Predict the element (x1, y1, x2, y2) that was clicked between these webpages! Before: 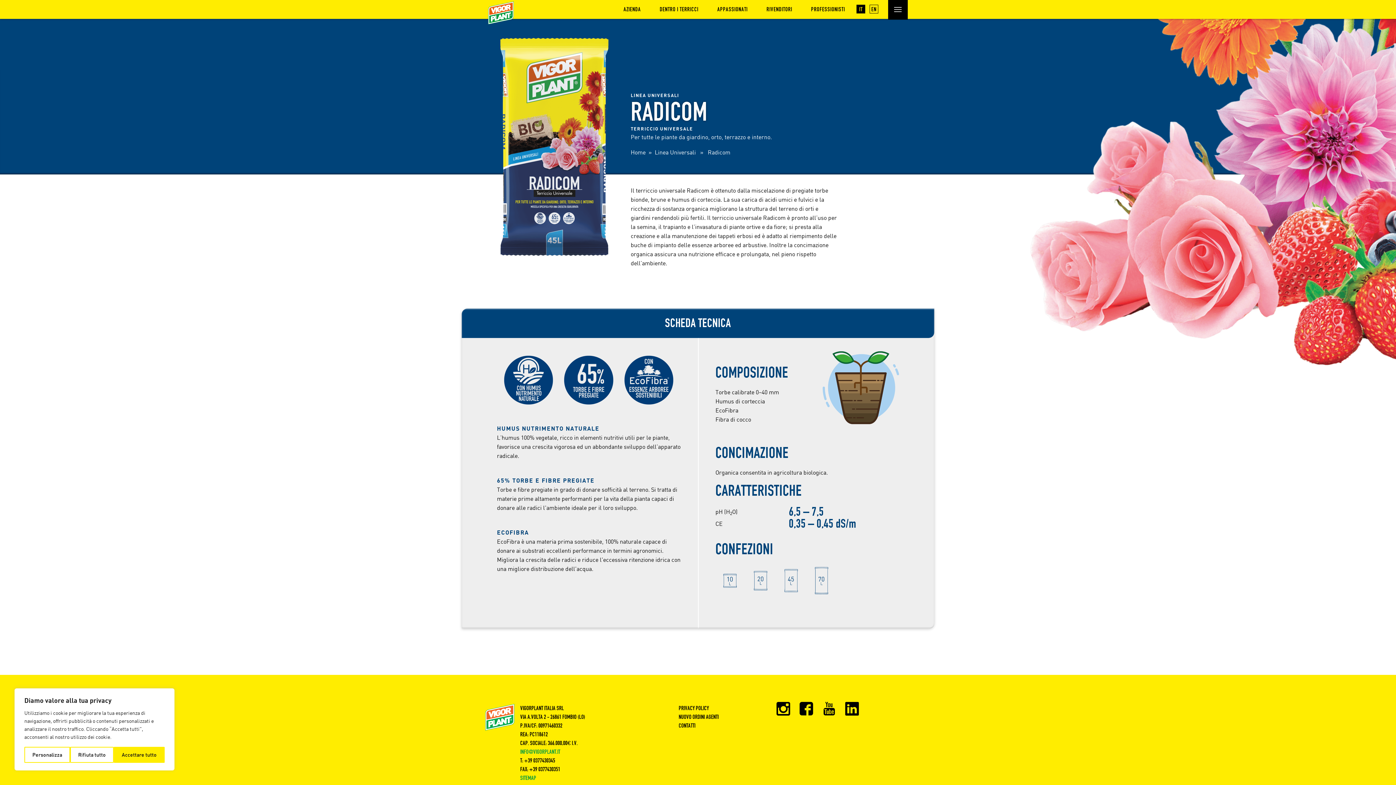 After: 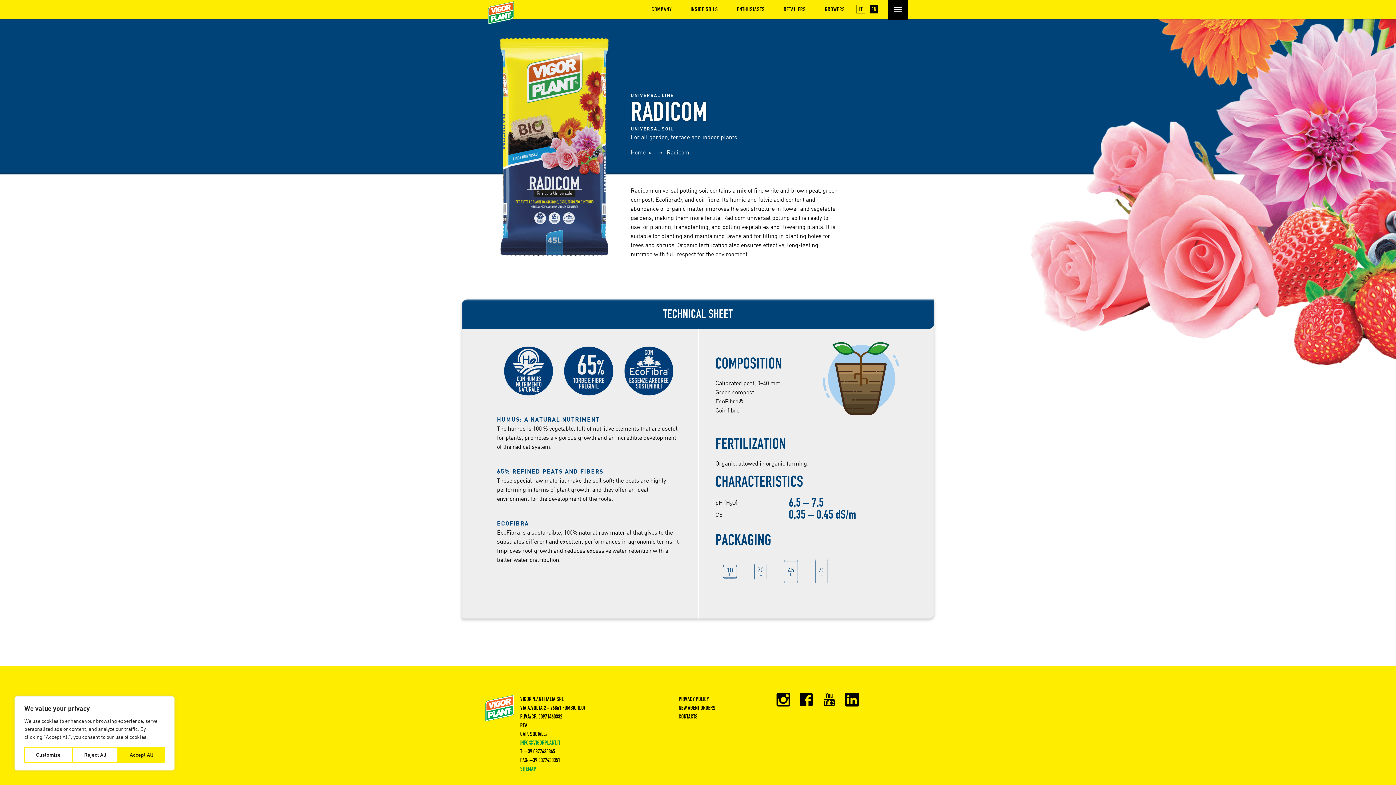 Action: label: EN bbox: (869, 4, 878, 13)